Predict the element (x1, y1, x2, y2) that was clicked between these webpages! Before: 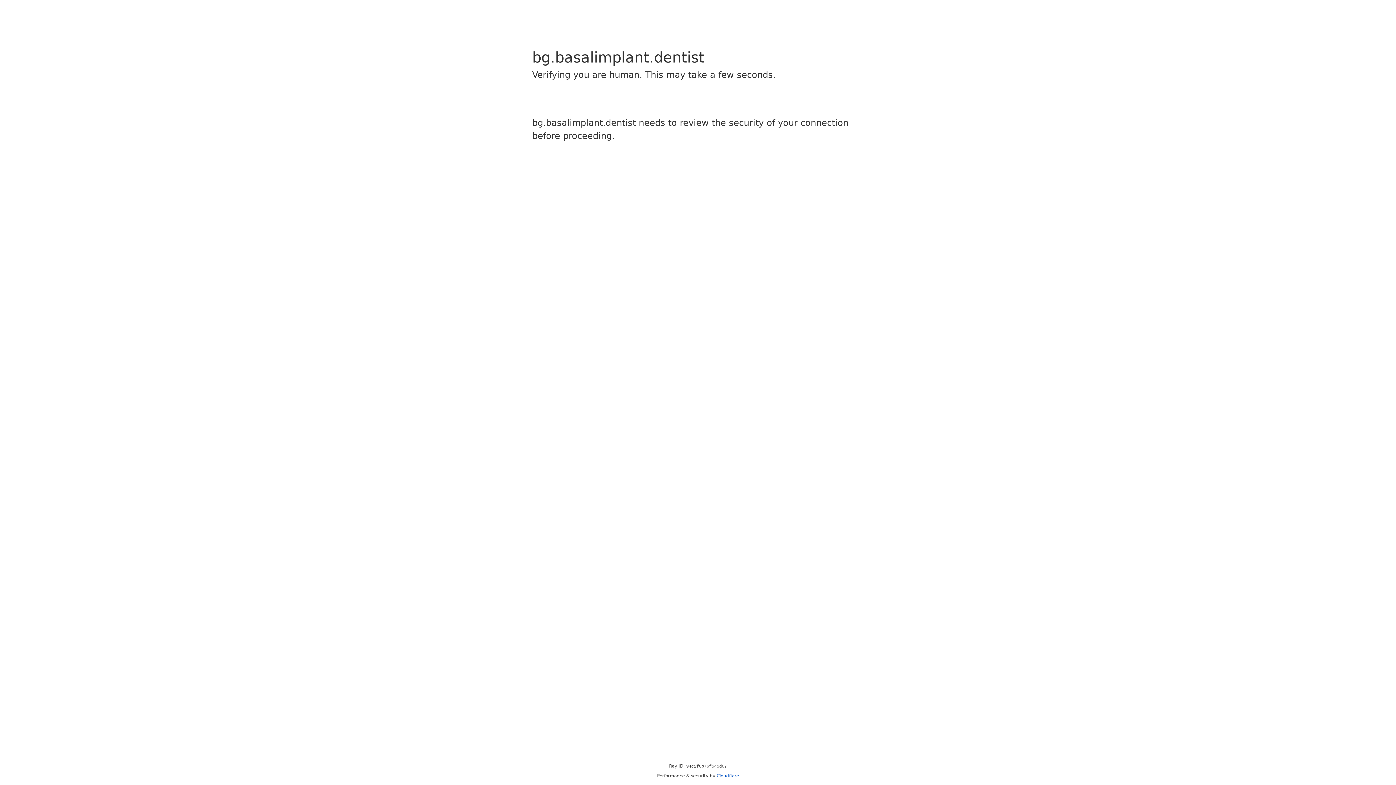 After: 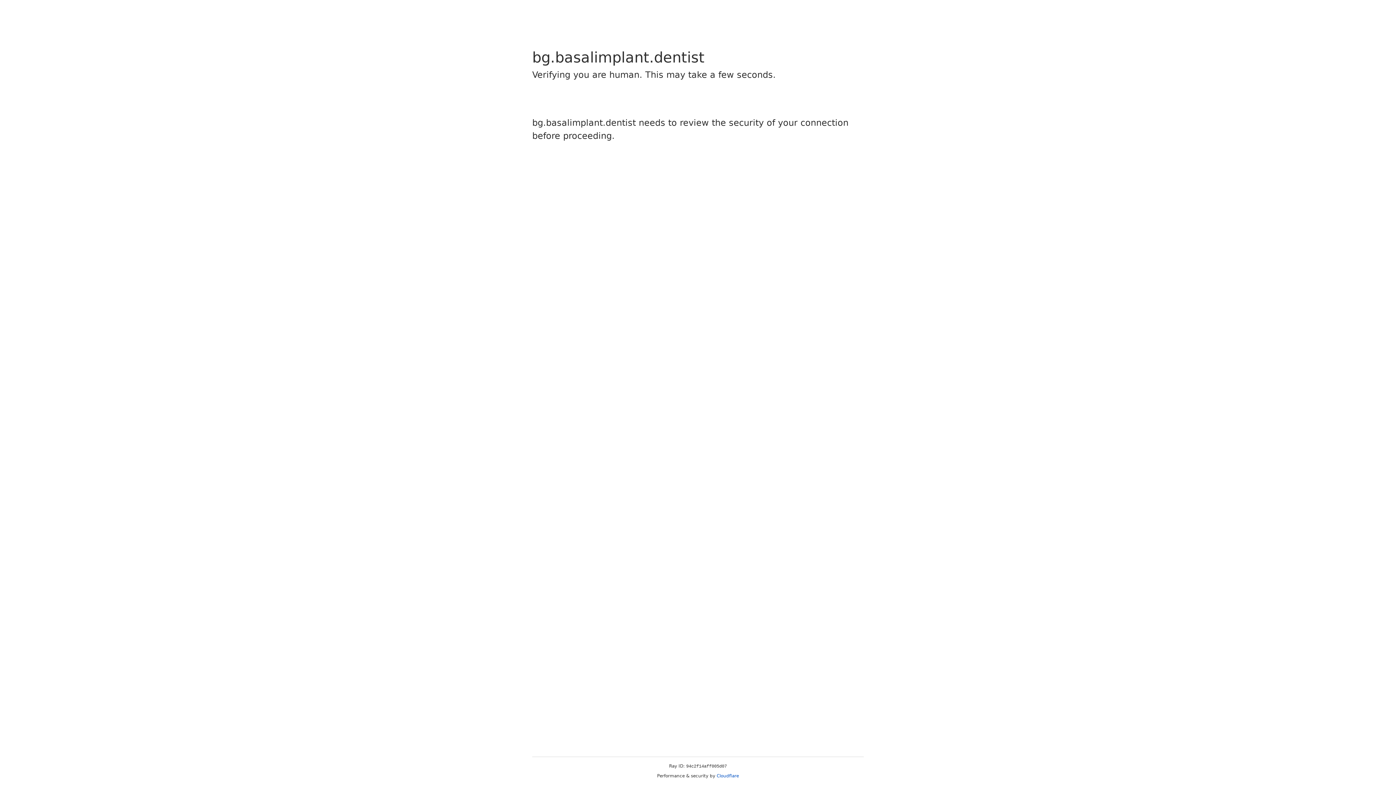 Action: bbox: (716, 773, 739, 778) label: Cloudflare